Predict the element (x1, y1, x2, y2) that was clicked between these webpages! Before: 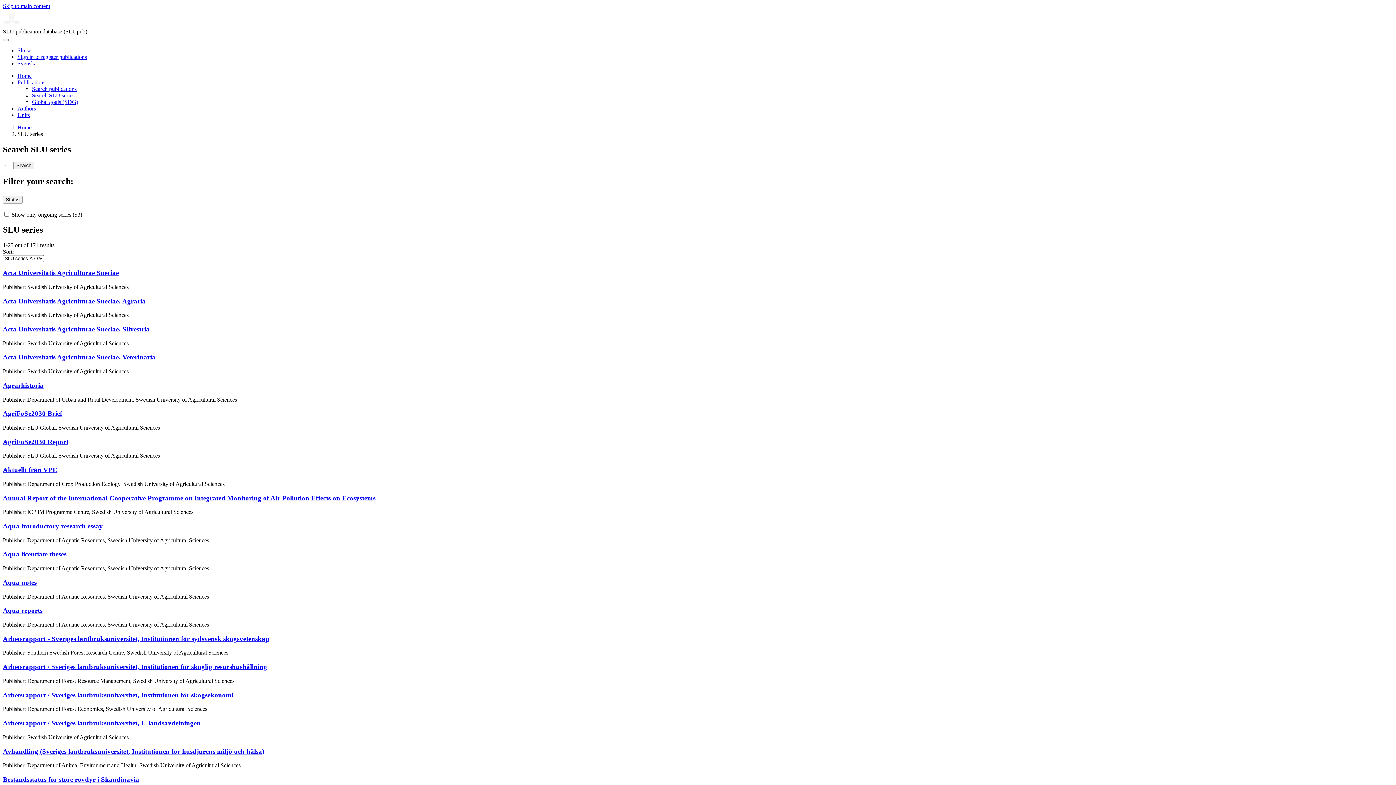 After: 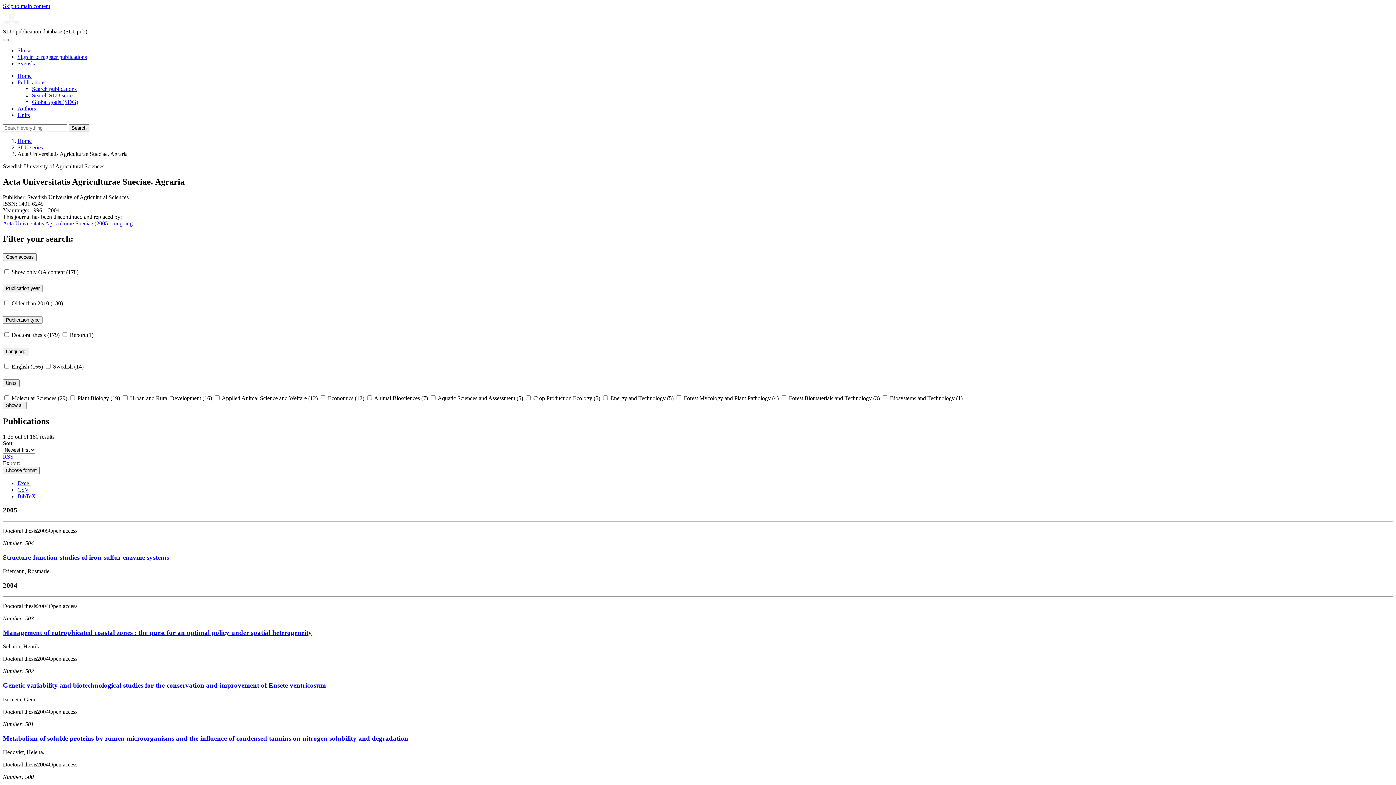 Action: label: Acta Universitatis Agriculturae Sueciae. Agraria bbox: (2, 297, 145, 304)